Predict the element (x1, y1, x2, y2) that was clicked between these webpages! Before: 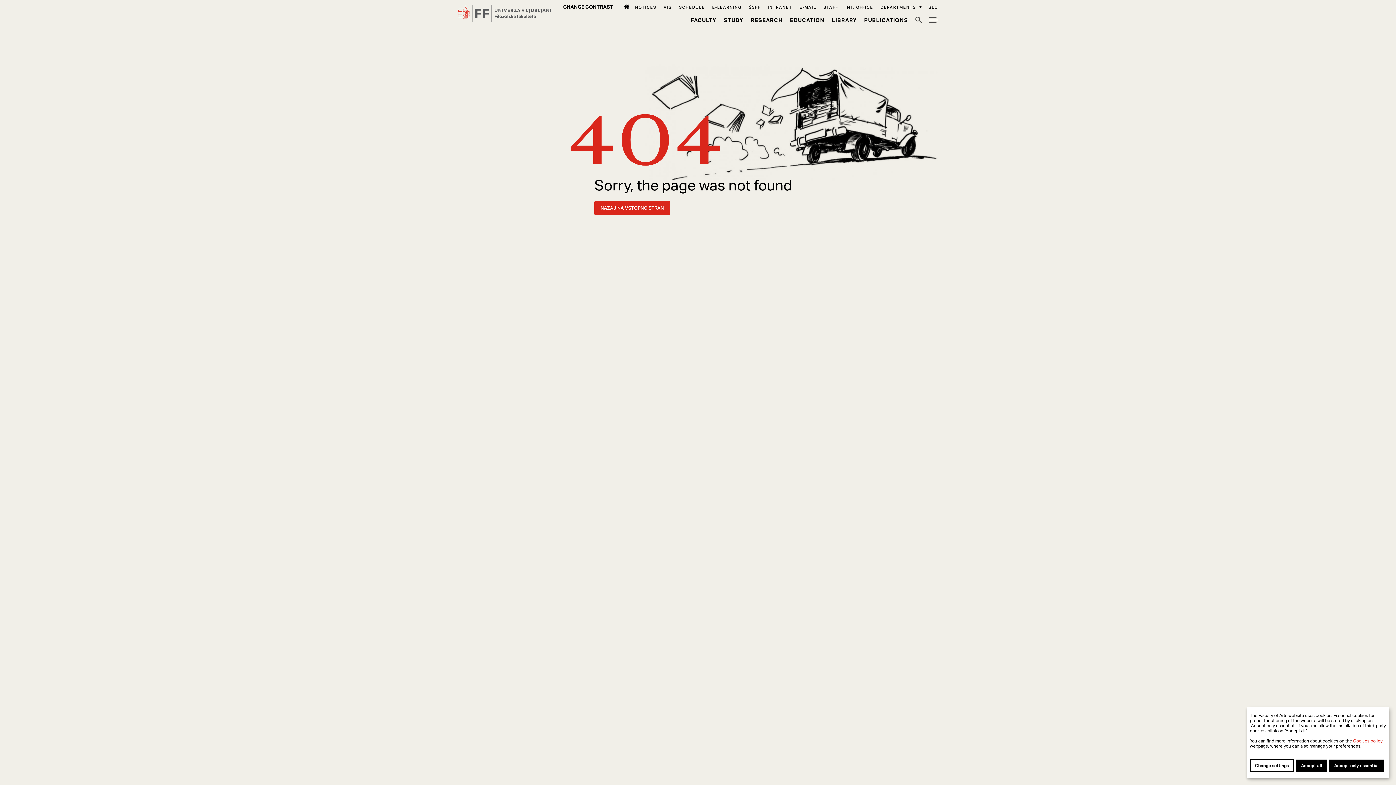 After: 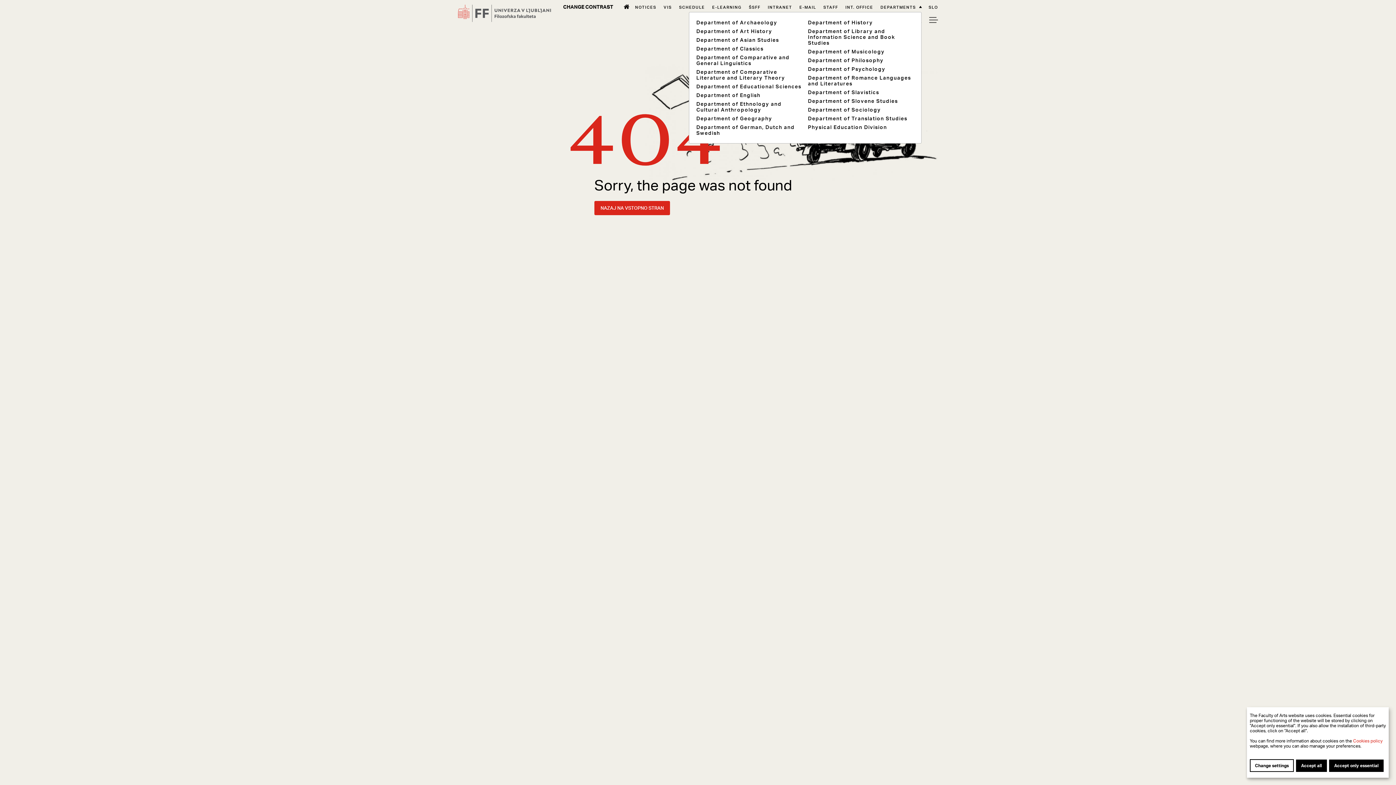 Action: bbox: (880, 4, 921, 10) label: DEPARTMENTS